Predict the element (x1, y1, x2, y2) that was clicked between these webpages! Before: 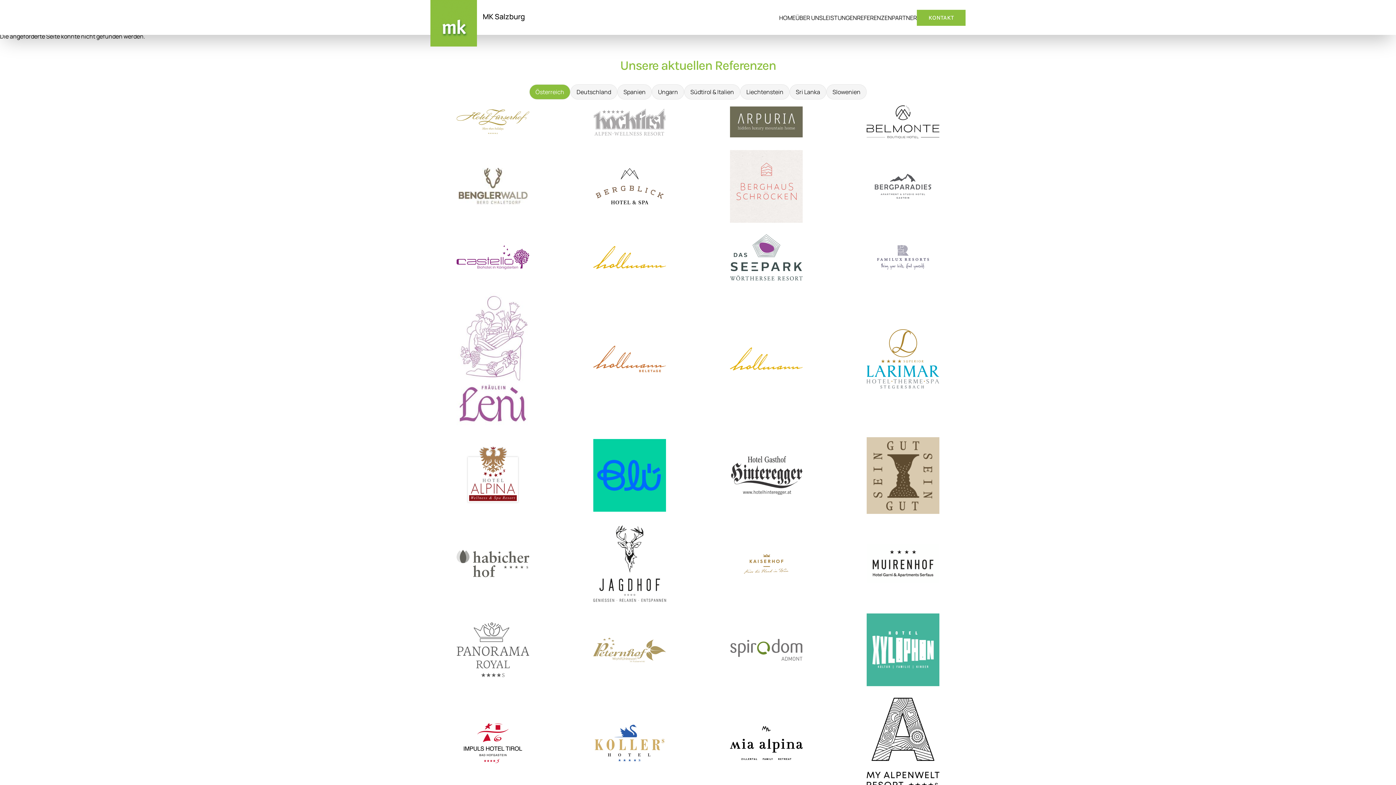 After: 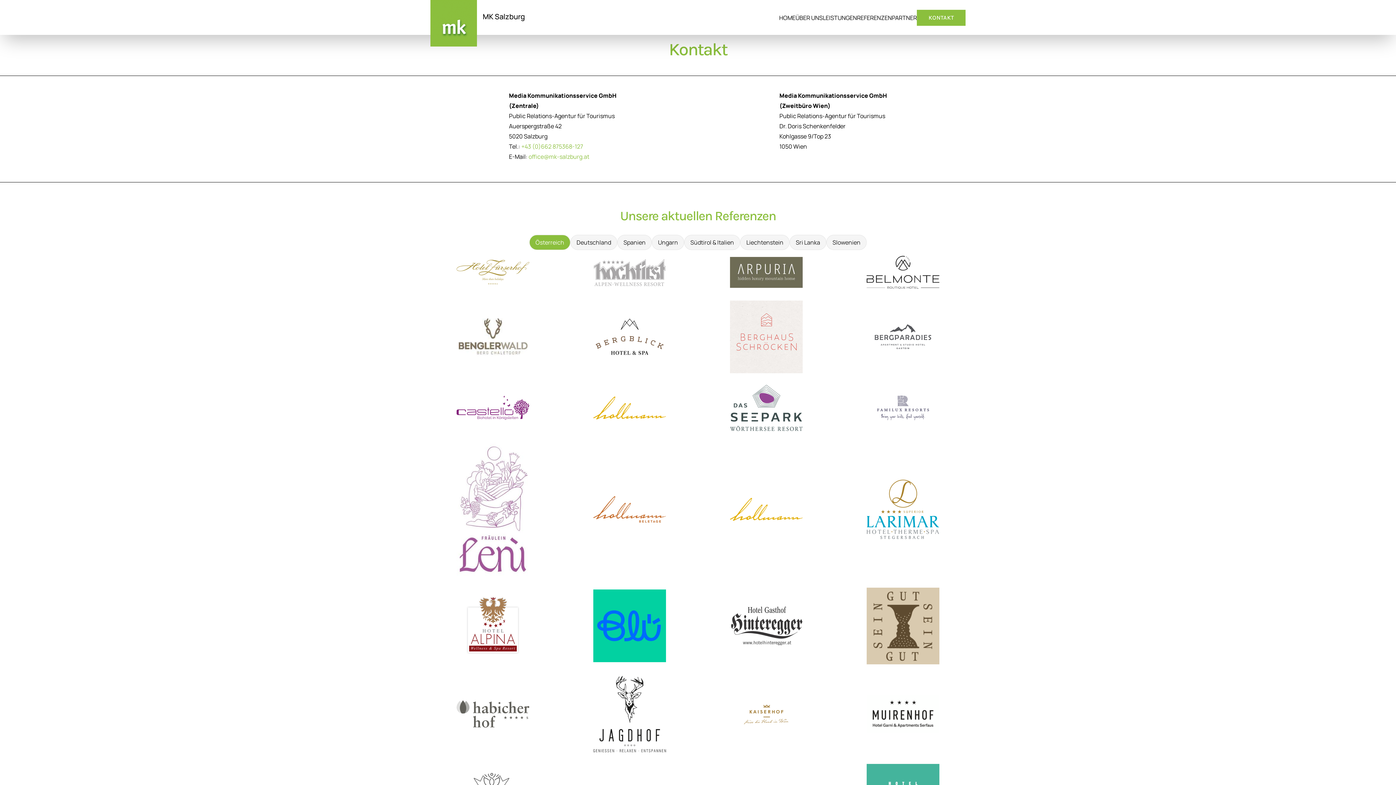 Action: bbox: (917, 9, 965, 25) label: KONTAKT